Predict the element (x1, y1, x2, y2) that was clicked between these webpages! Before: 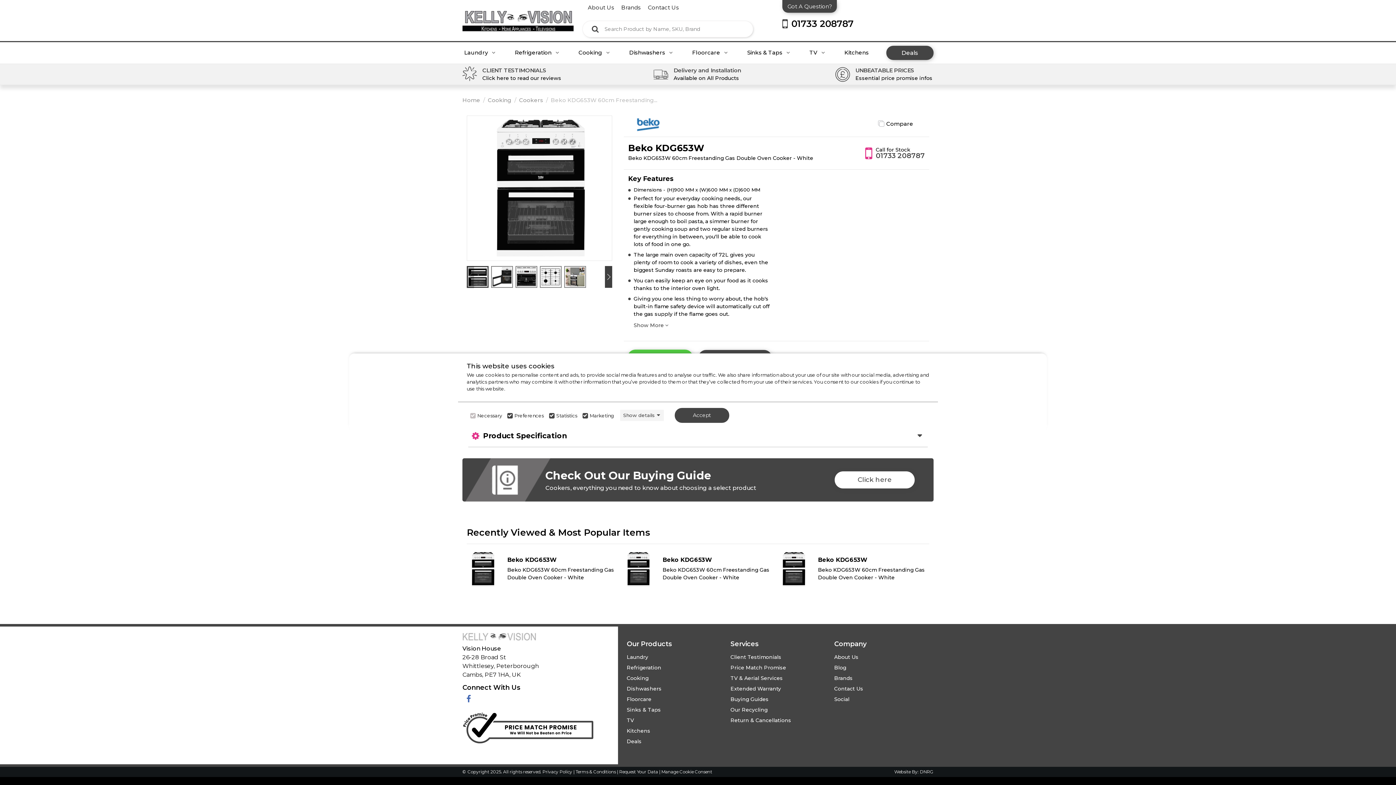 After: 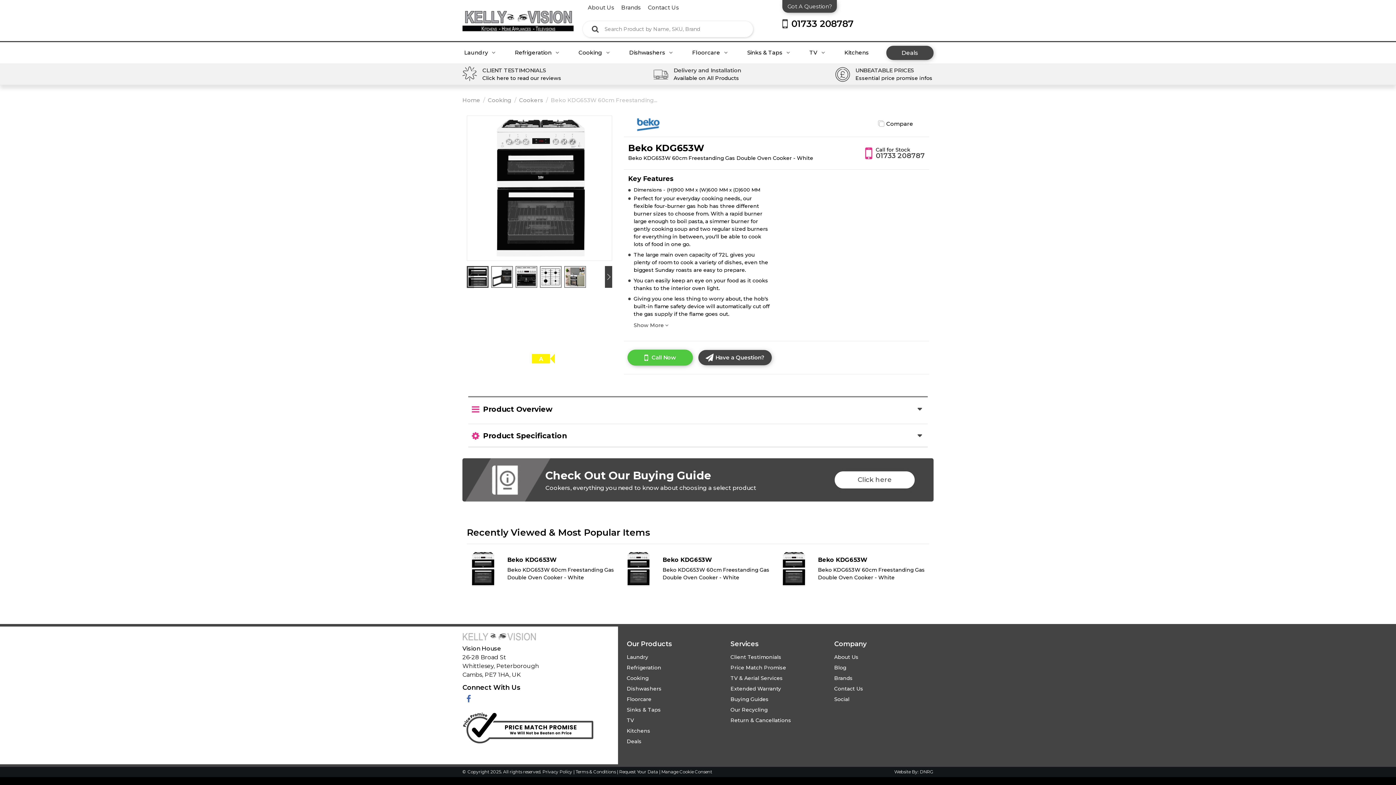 Action: label: Accept bbox: (674, 408, 729, 423)